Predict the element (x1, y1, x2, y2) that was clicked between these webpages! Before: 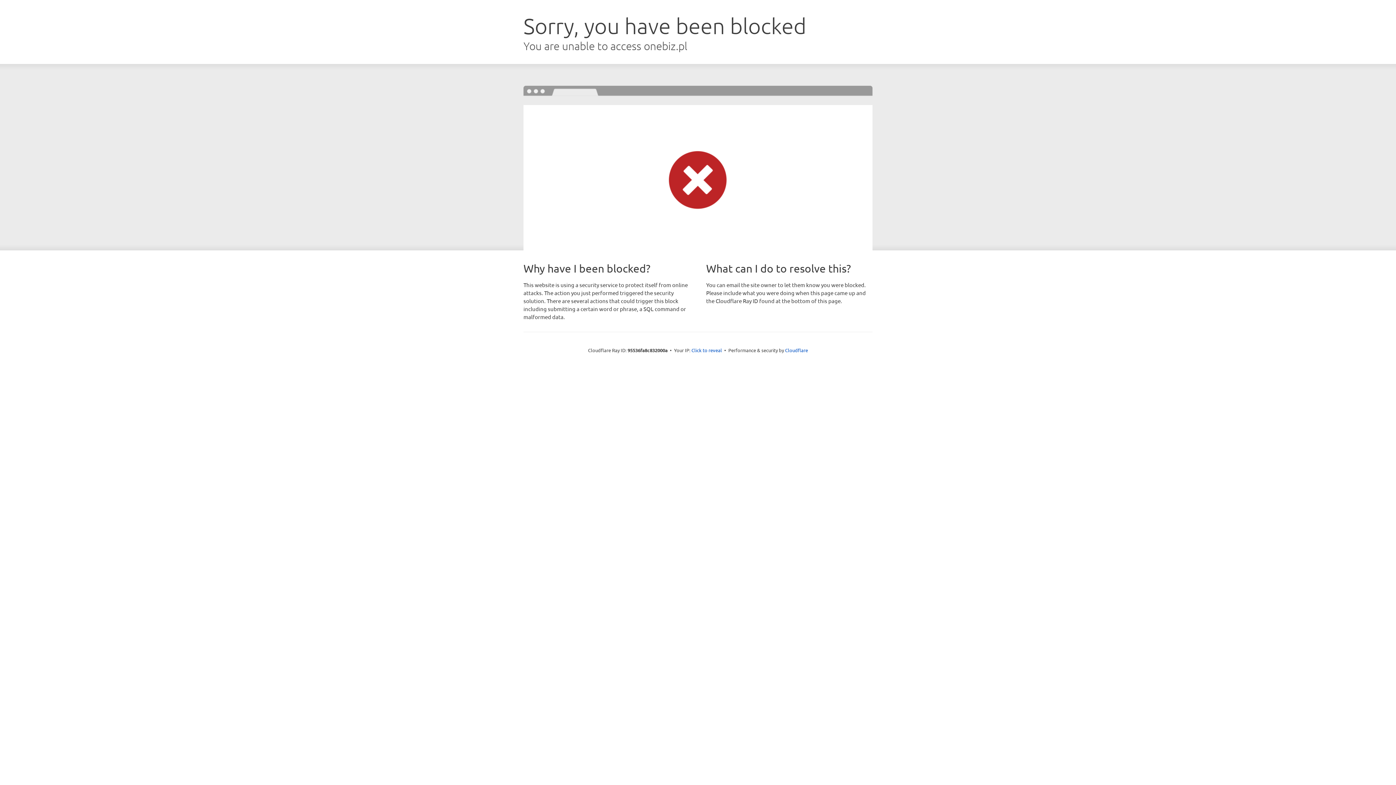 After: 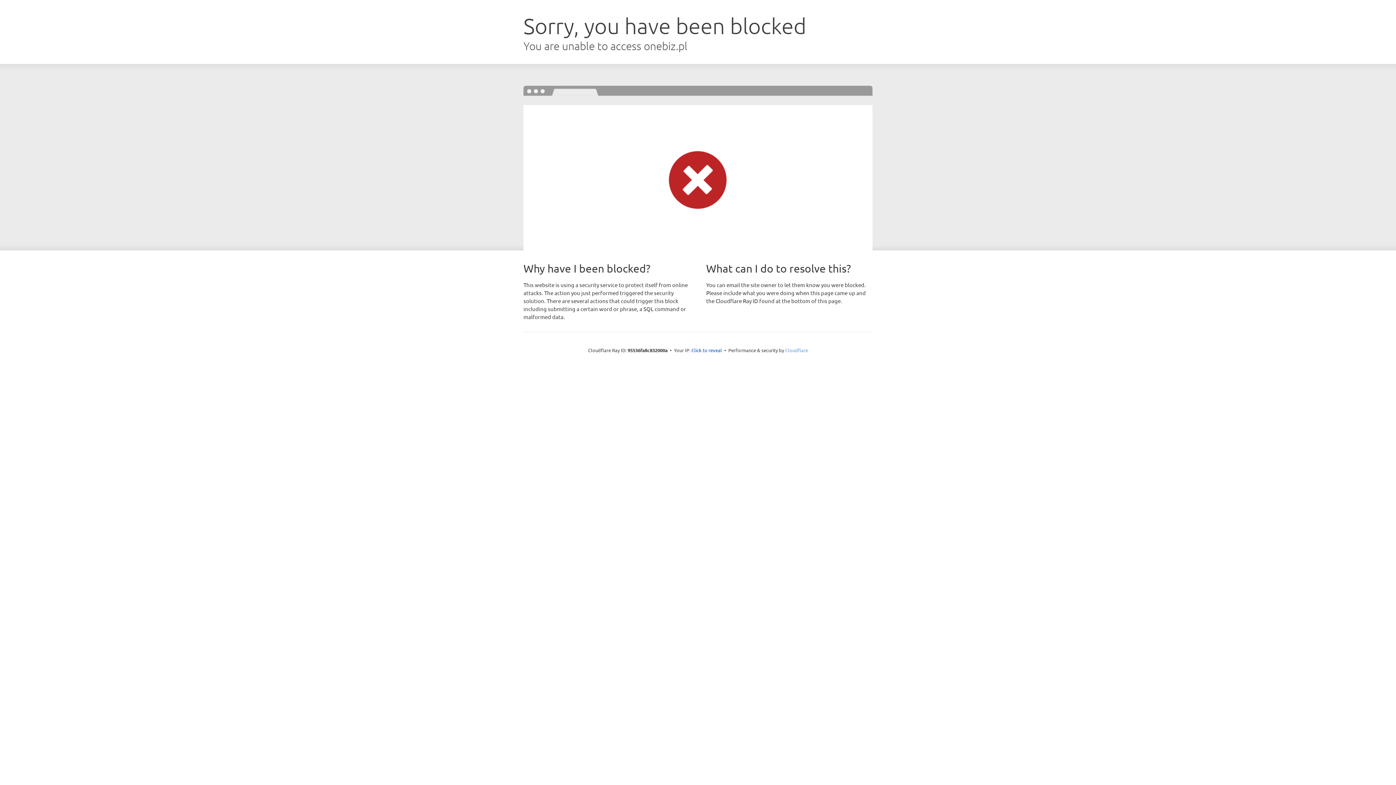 Action: bbox: (785, 347, 808, 353) label: Cloudflare